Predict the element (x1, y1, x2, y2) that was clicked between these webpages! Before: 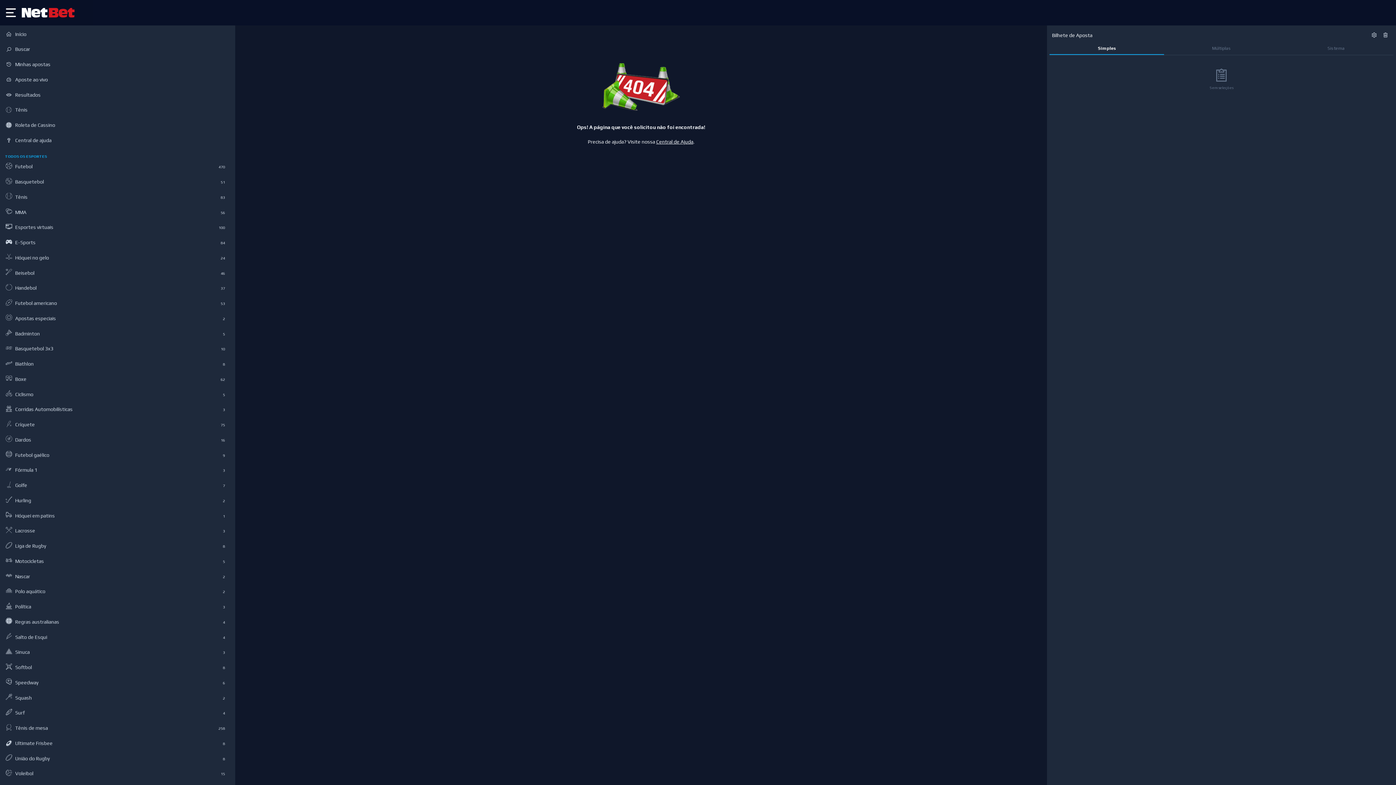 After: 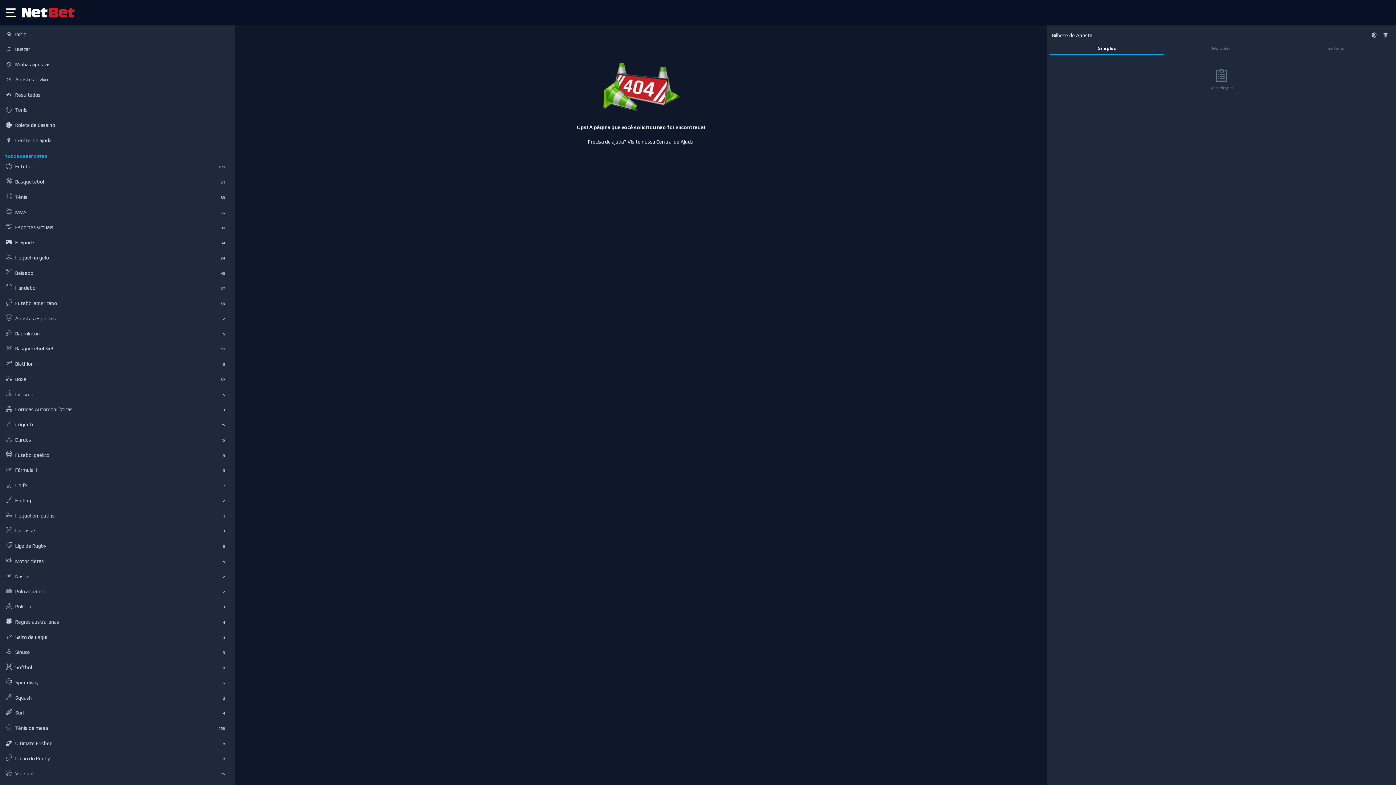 Action: bbox: (1380, 31, 1391, 39)